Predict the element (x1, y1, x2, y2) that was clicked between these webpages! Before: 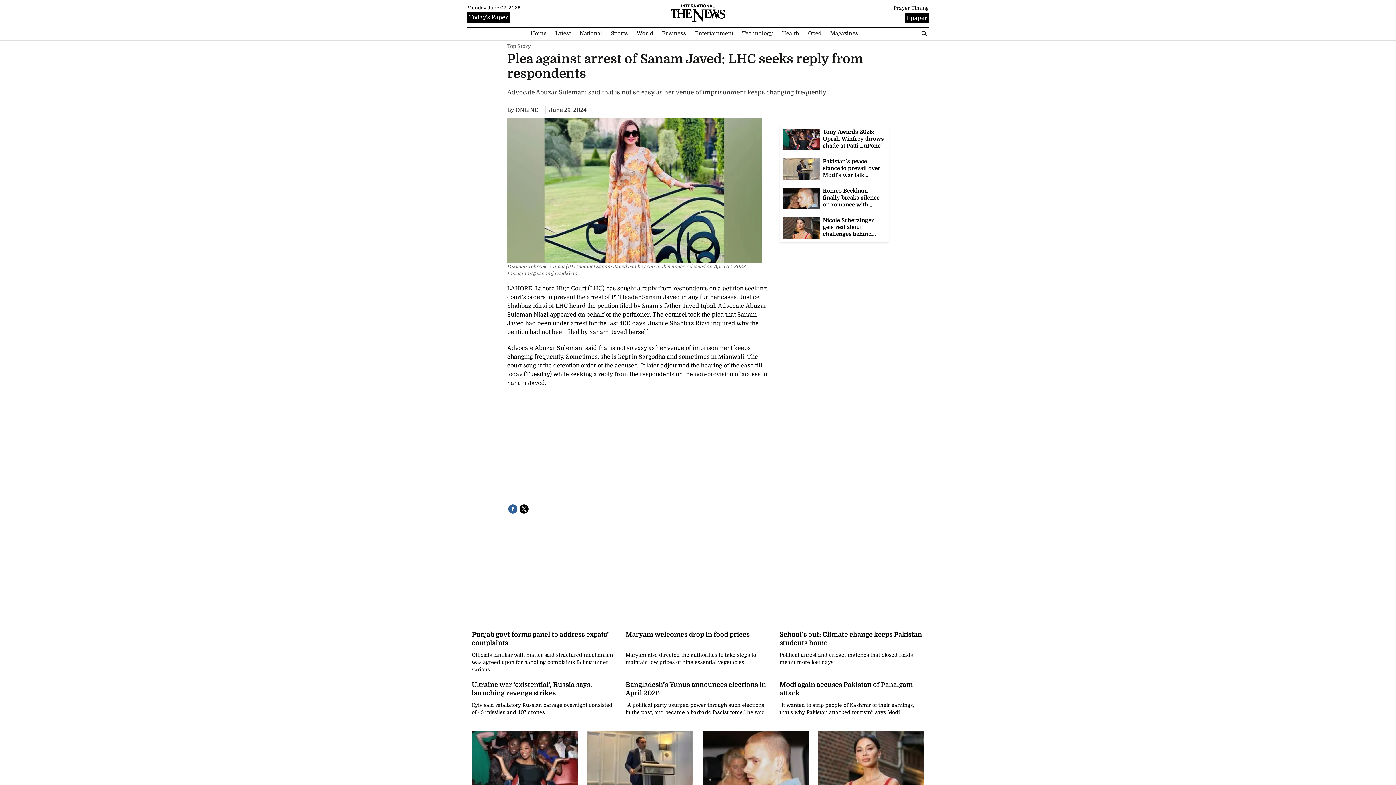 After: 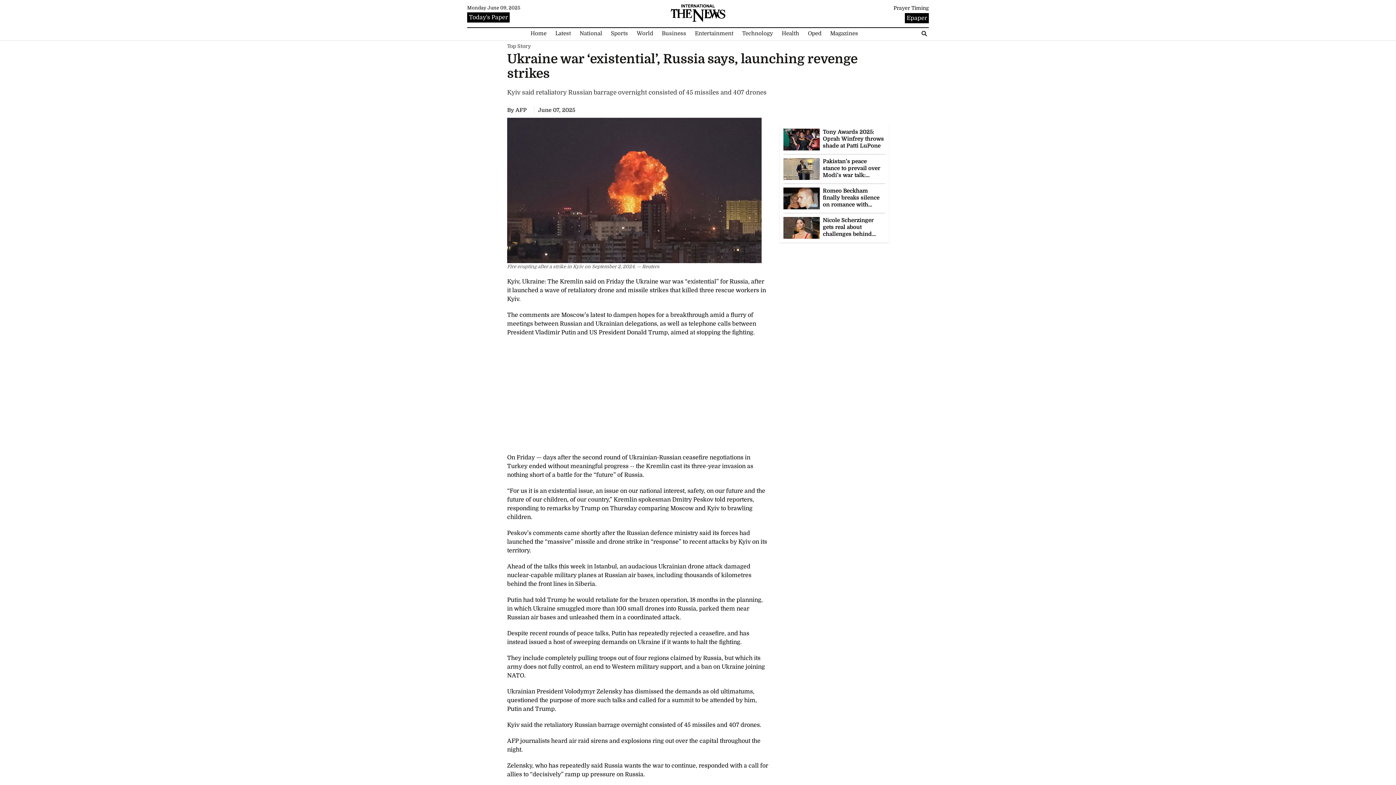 Action: label: Ukraine war ‘existential’, Russia says, launching revenge strikes

Kyiv said retaliatory Russian barrage overnight consisted of 45 missiles and 407 drones bbox: (471, 681, 616, 724)